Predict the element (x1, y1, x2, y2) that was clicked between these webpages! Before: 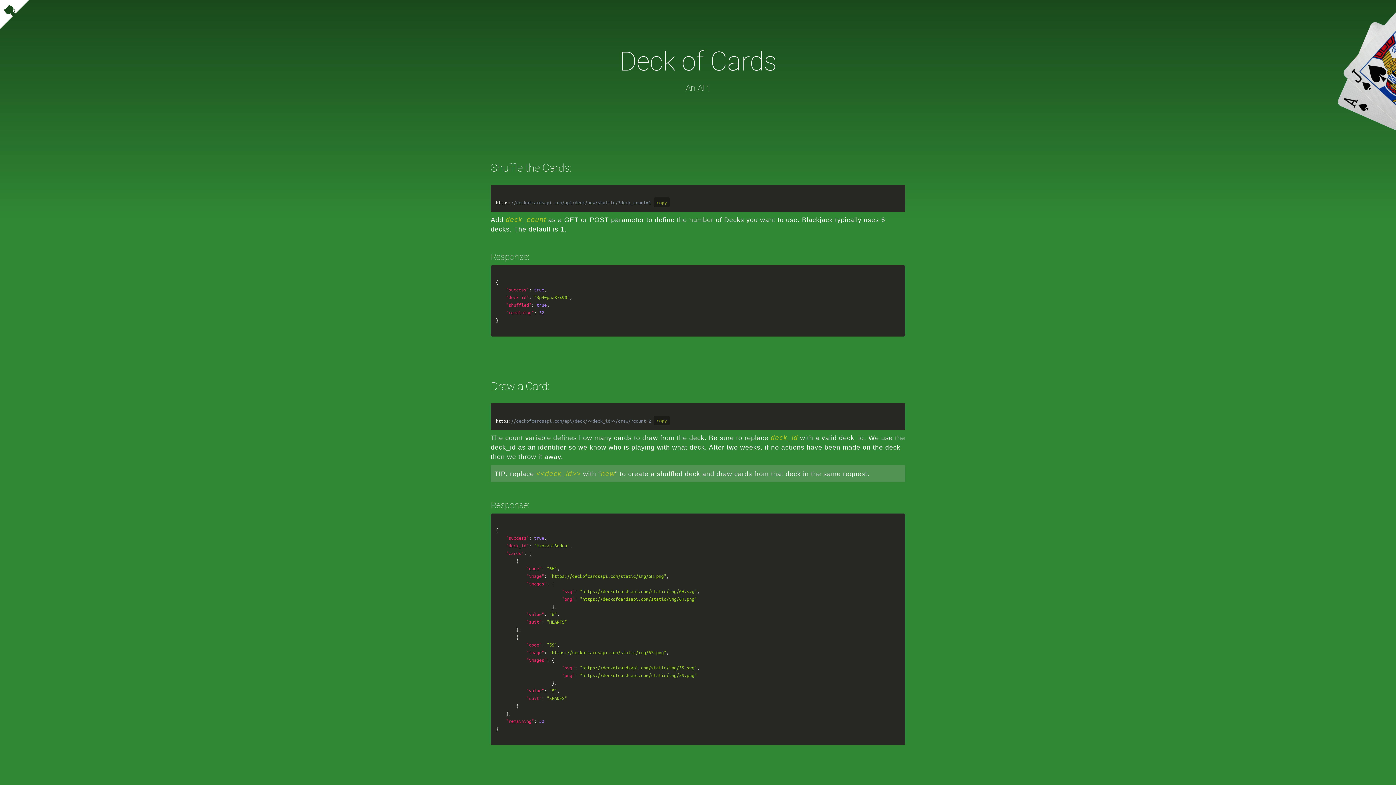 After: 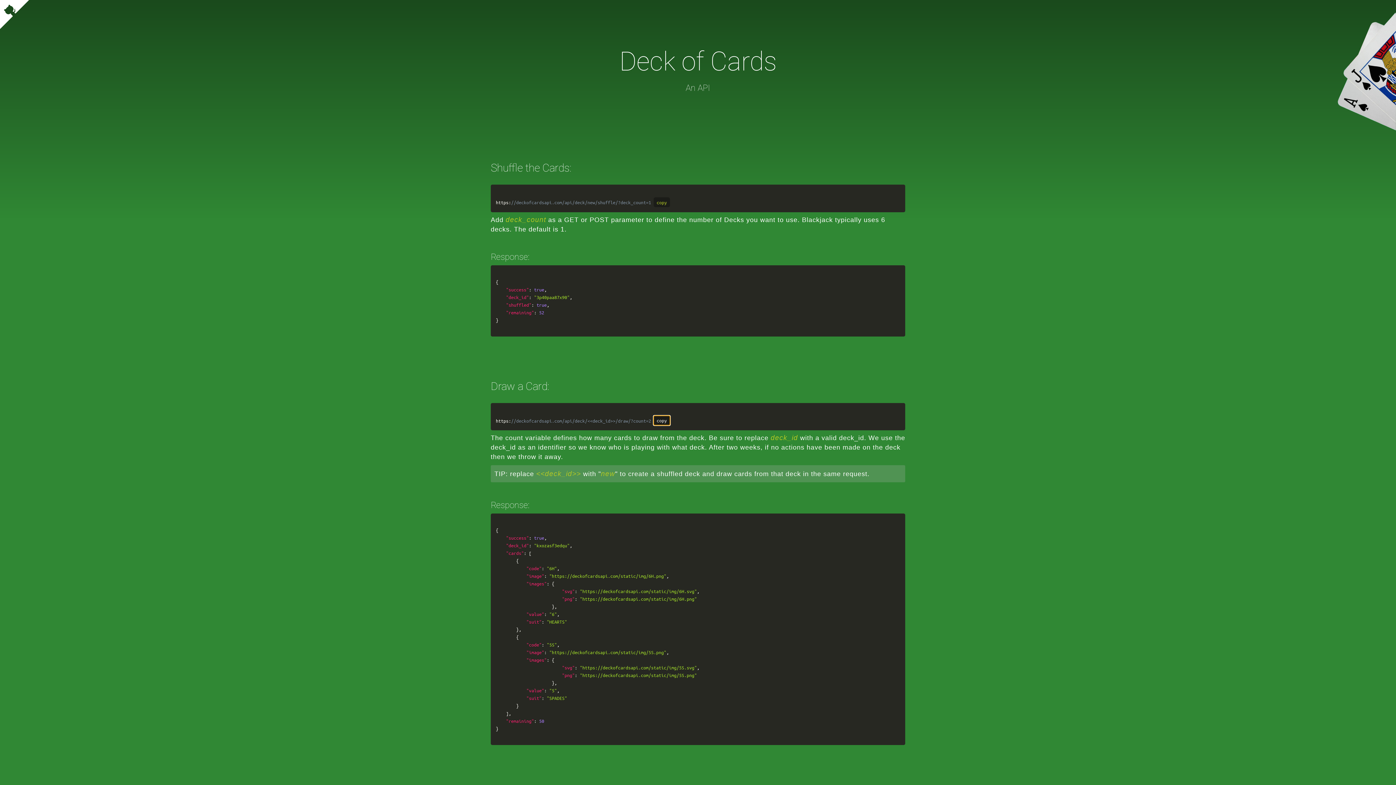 Action: label: copy bbox: (653, 415, 670, 425)